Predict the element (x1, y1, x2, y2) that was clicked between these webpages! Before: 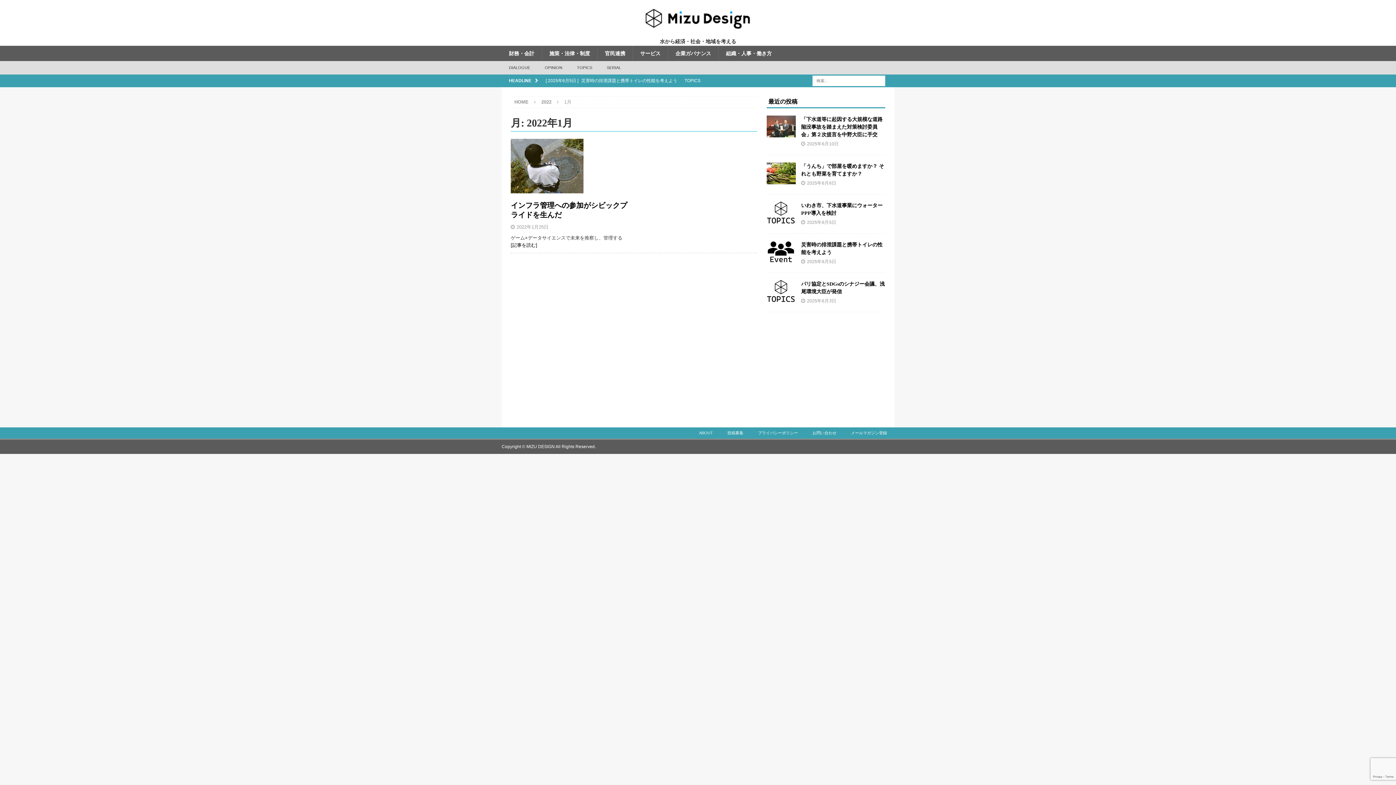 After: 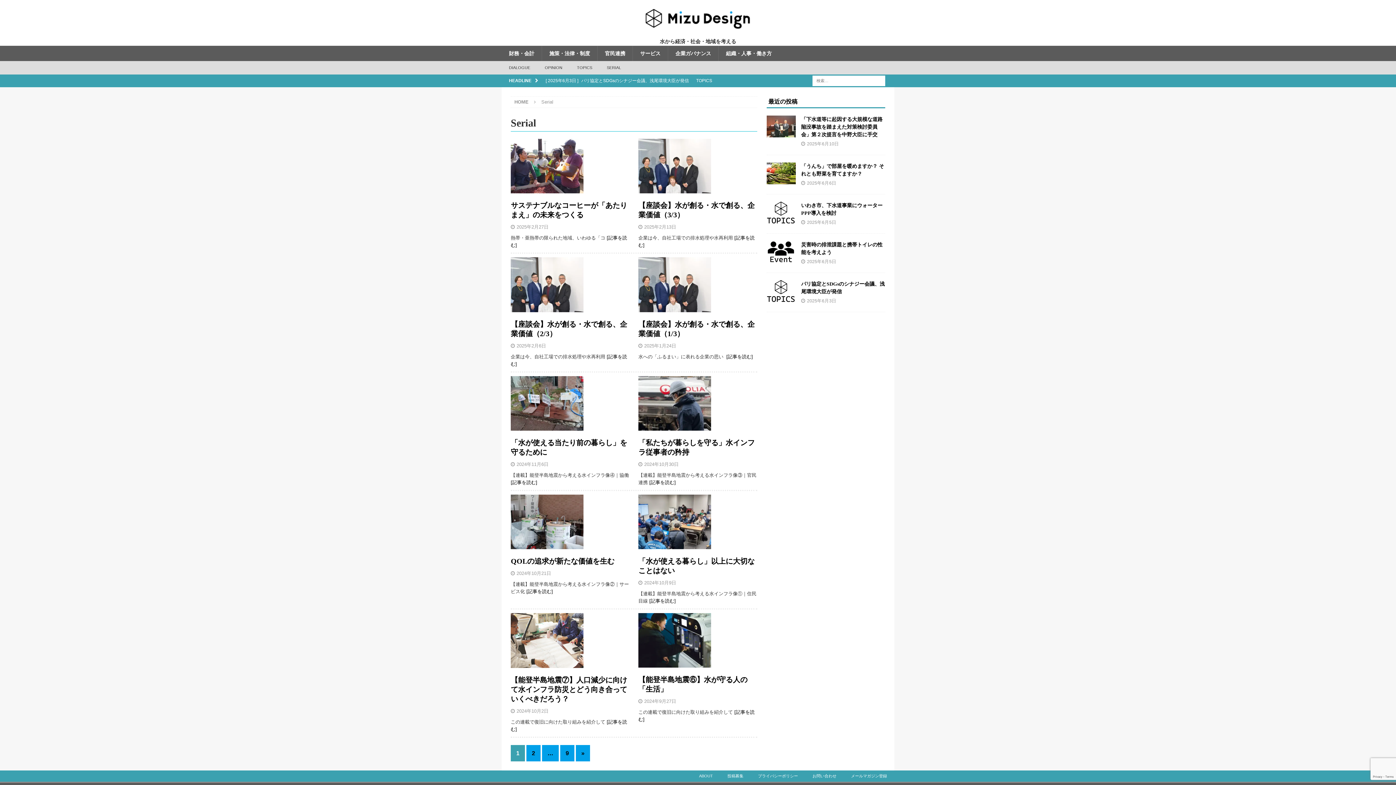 Action: bbox: (599, 61, 628, 74) label: SERIAL